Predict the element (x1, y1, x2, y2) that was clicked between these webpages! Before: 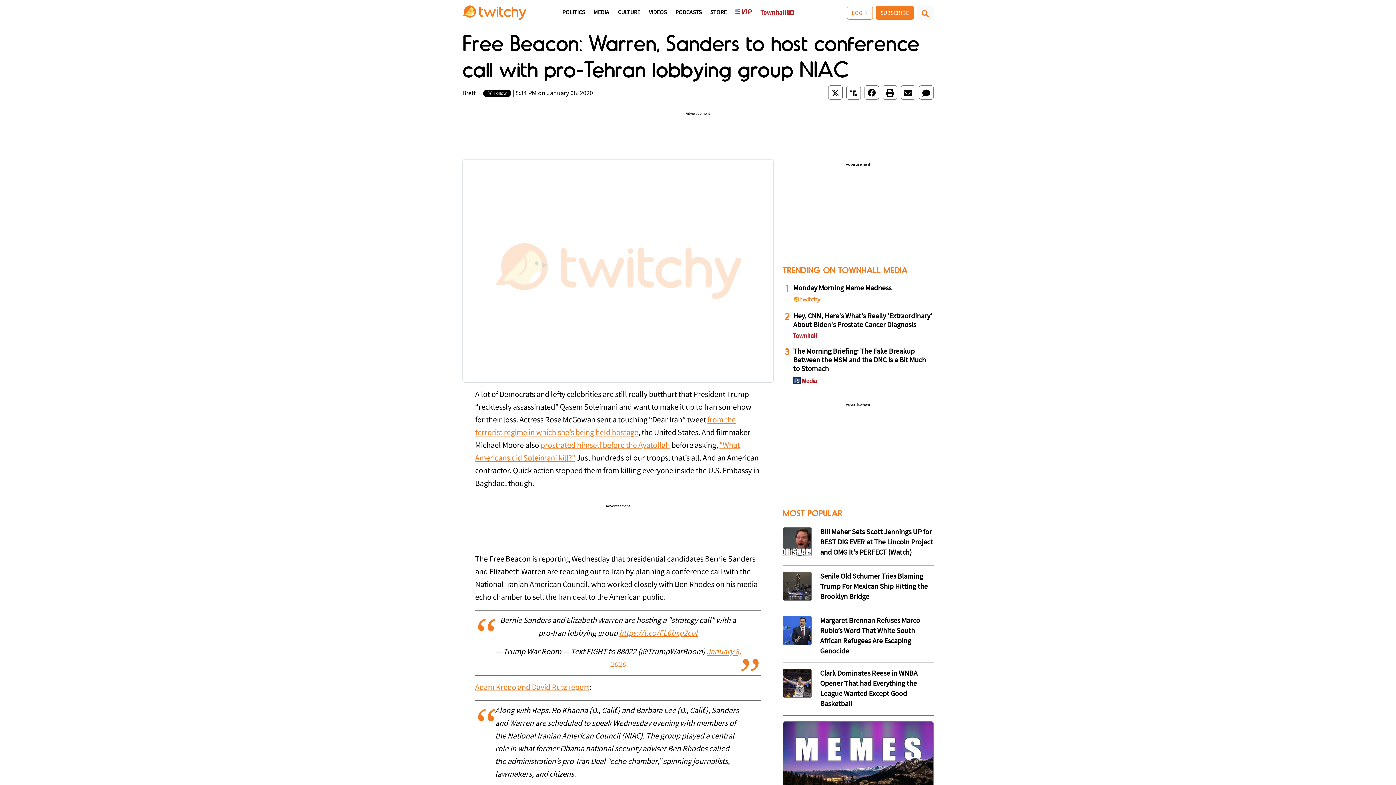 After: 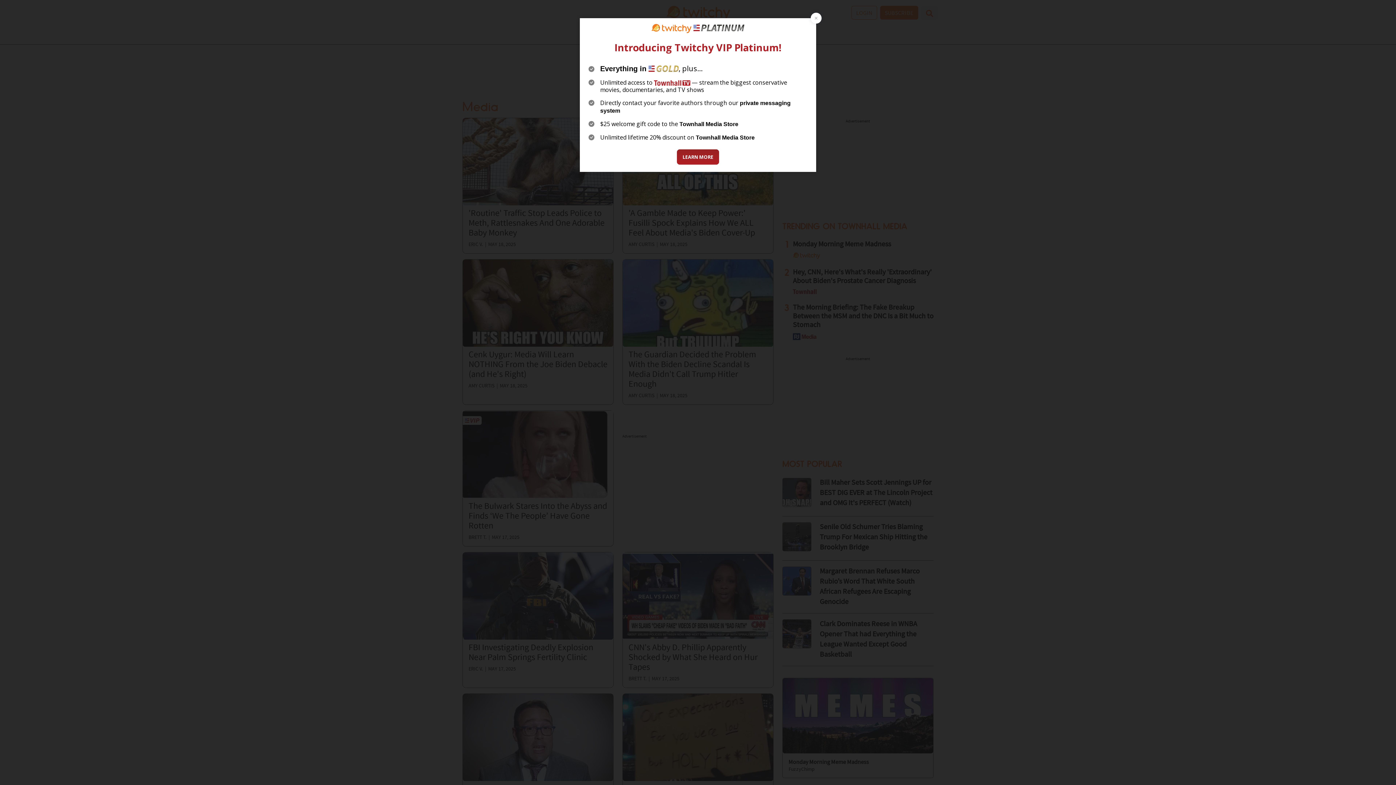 Action: bbox: (593, 9, 609, 23) label: MEDIA